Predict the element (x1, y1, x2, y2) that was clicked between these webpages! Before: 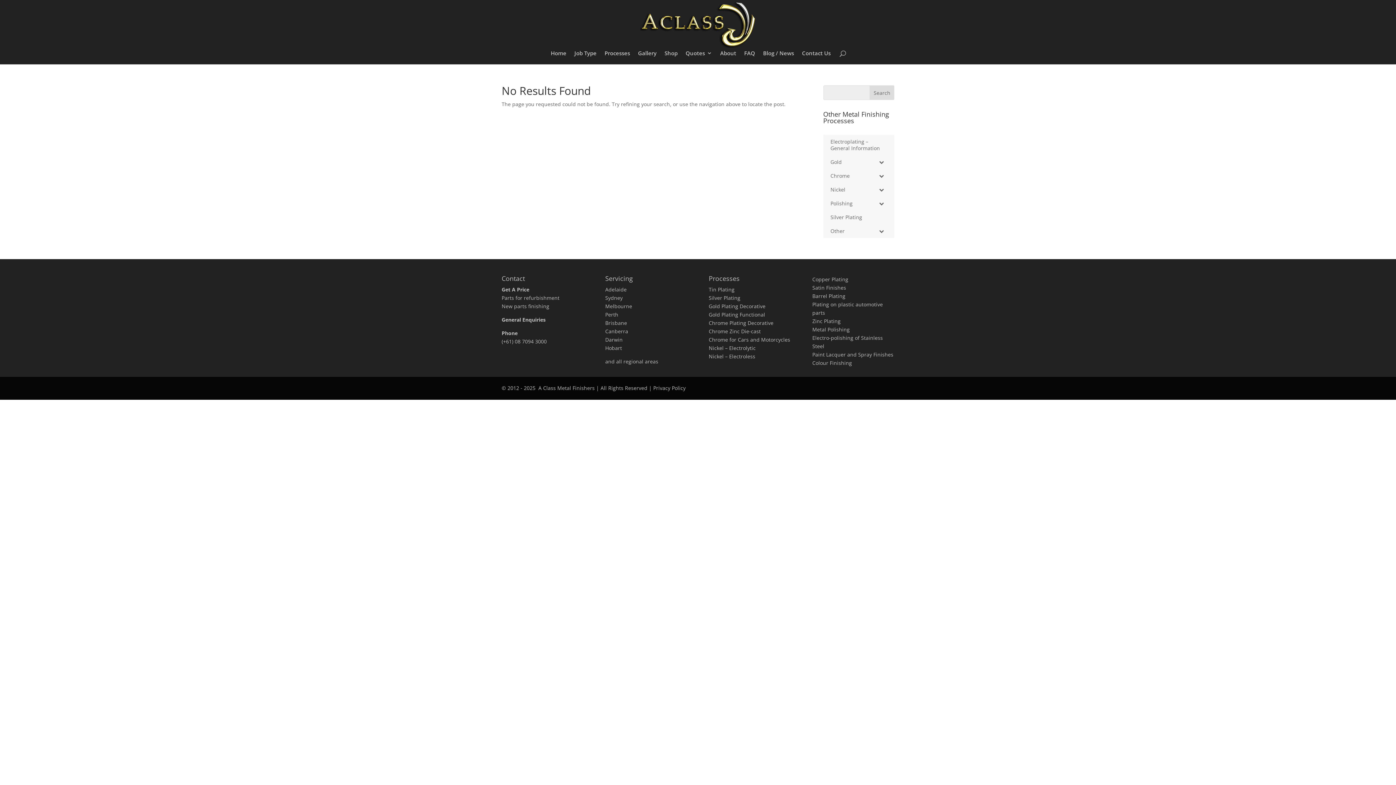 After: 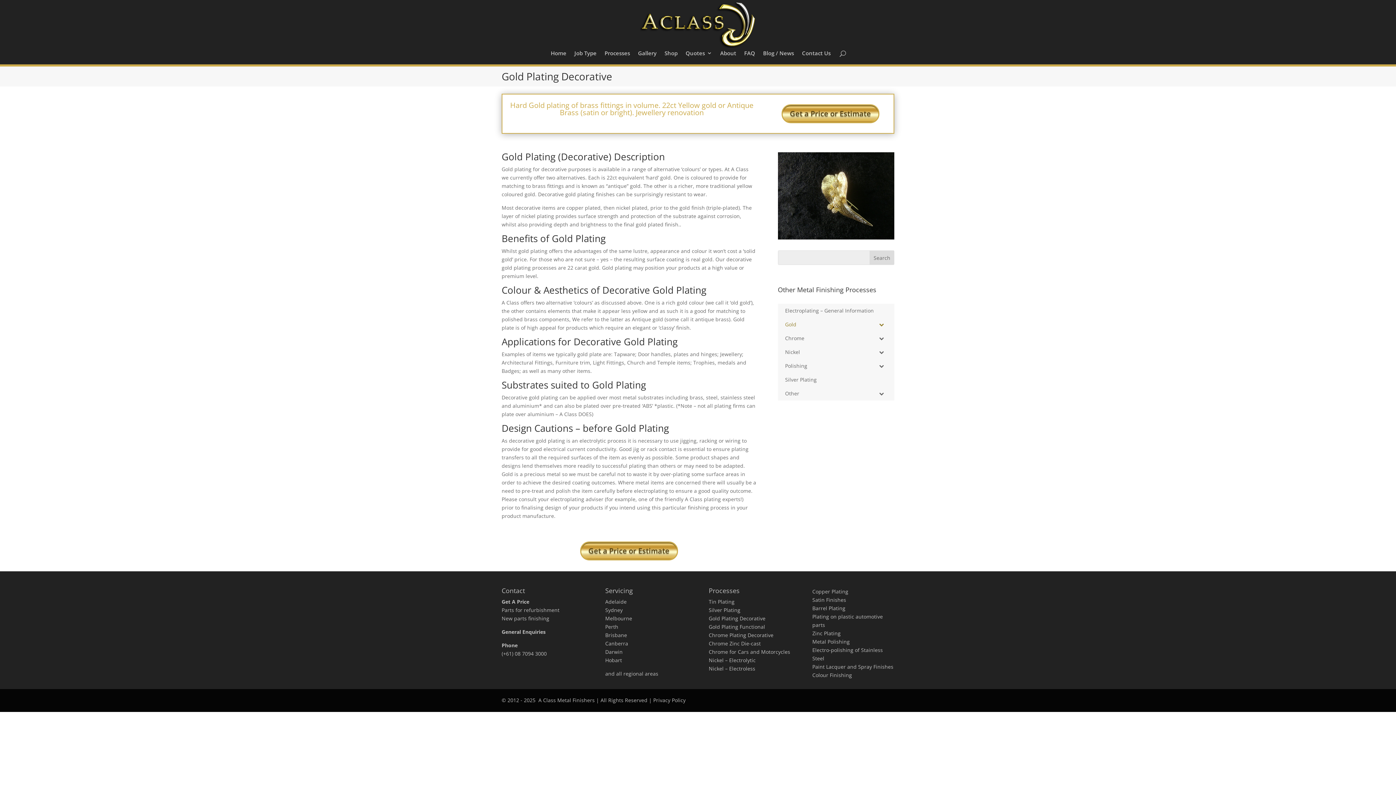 Action: label: Gold Plating Decorative bbox: (708, 302, 765, 309)